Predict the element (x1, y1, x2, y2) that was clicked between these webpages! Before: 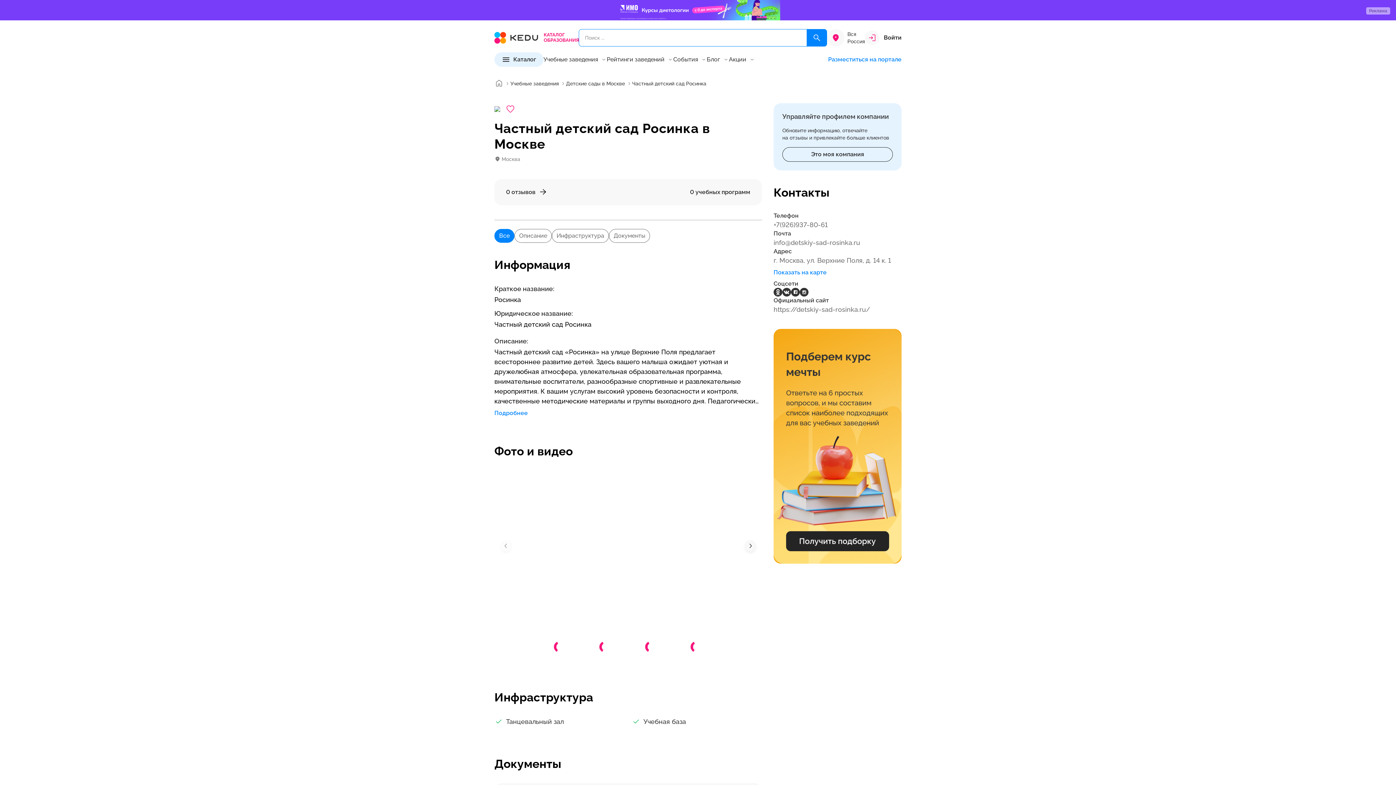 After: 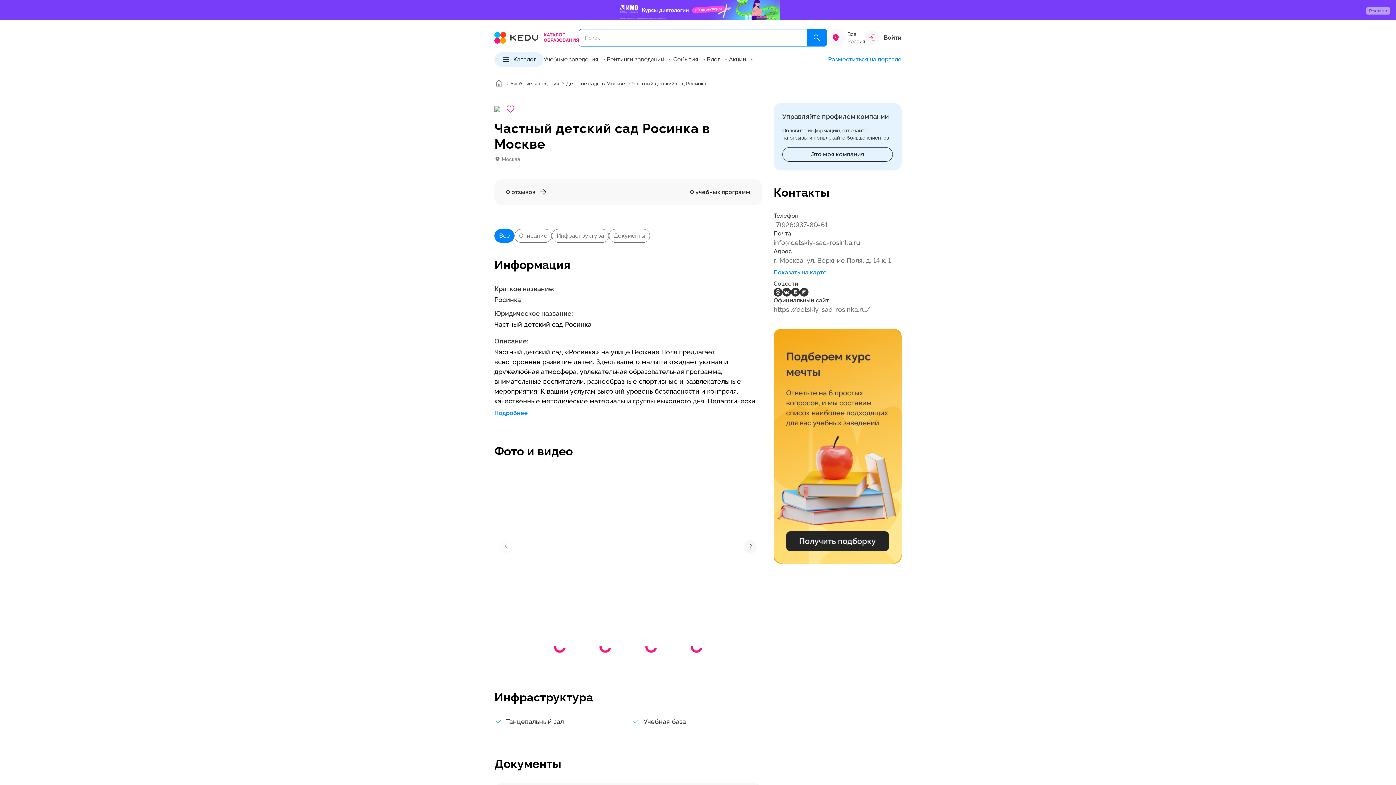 Action: bbox: (800, 288, 808, 299)